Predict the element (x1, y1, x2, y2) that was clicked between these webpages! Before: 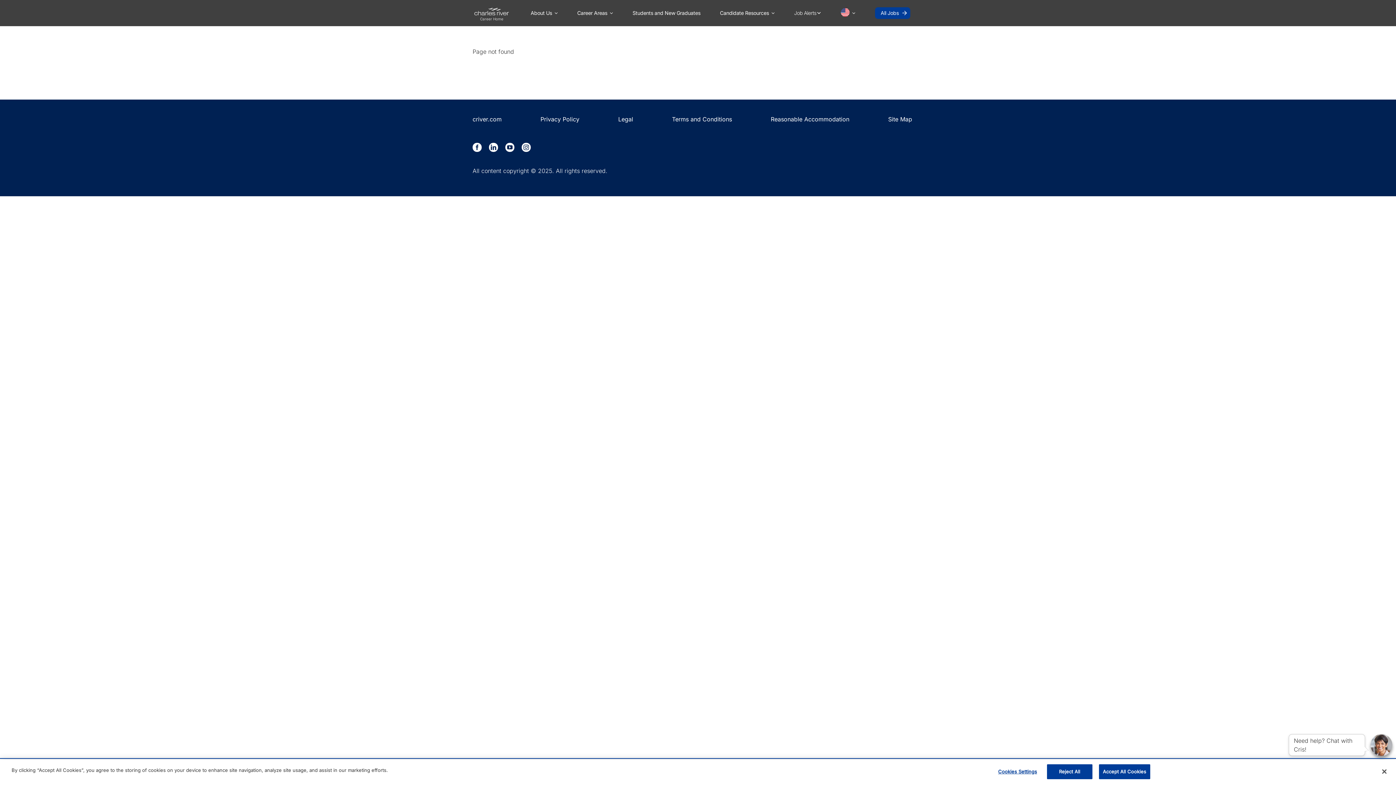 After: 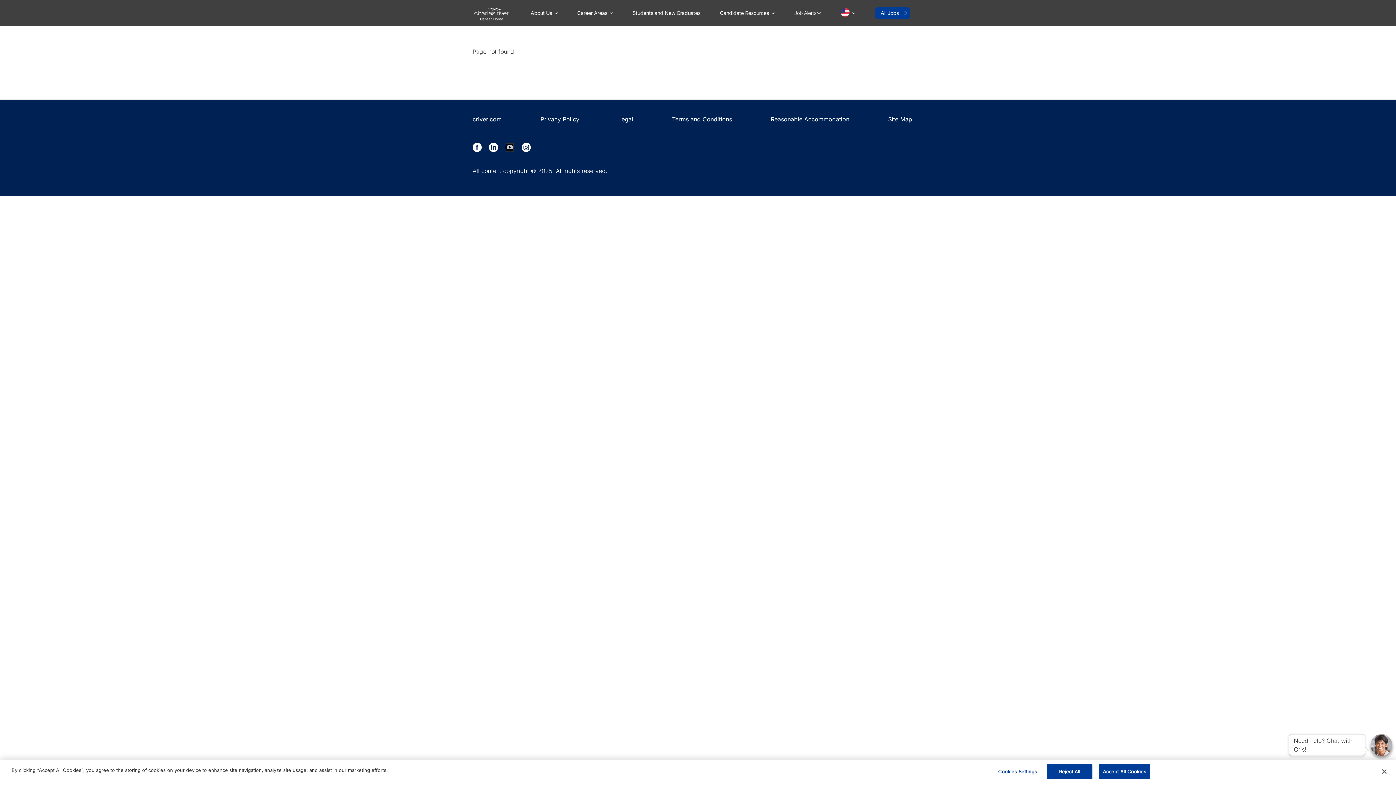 Action: label: YouTube
(Opens in a new tab) bbox: (505, 142, 514, 152)